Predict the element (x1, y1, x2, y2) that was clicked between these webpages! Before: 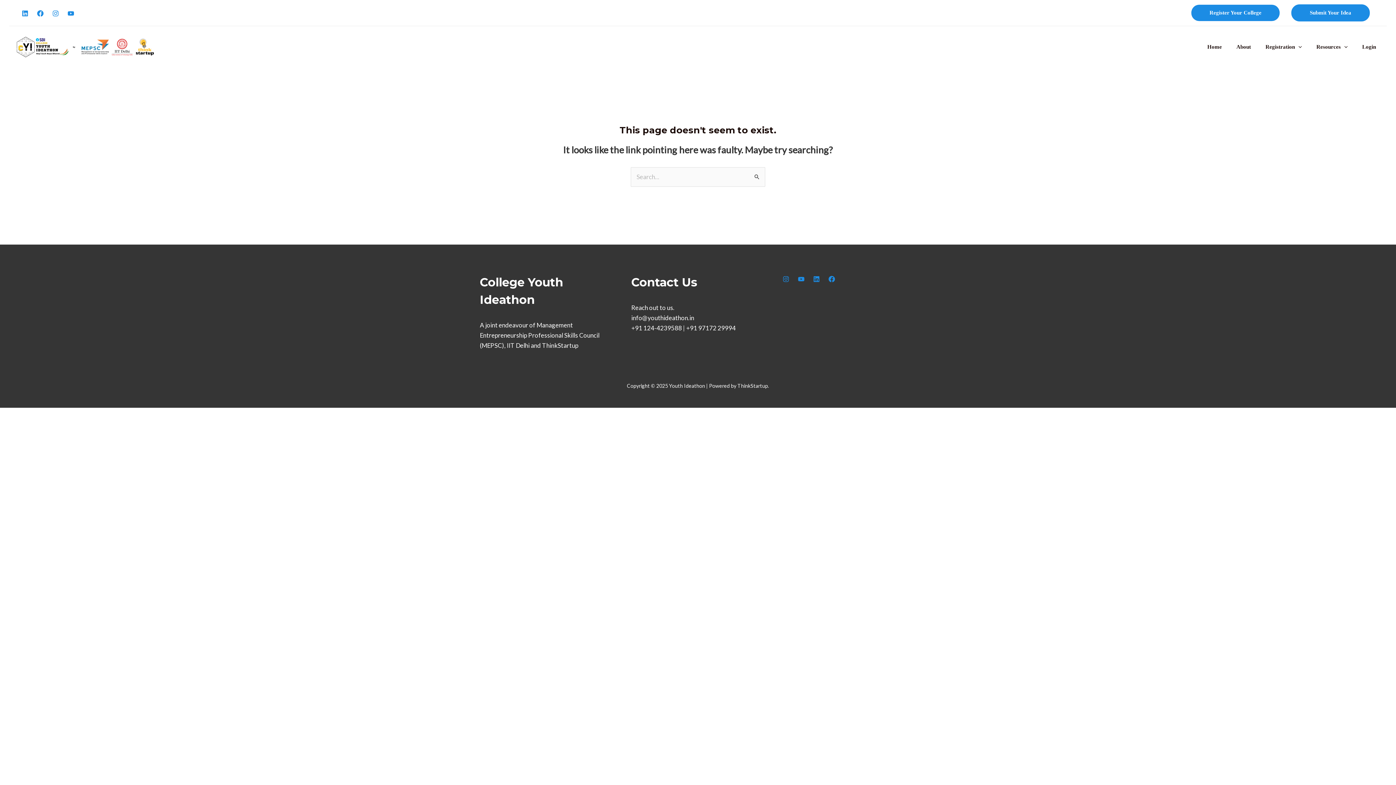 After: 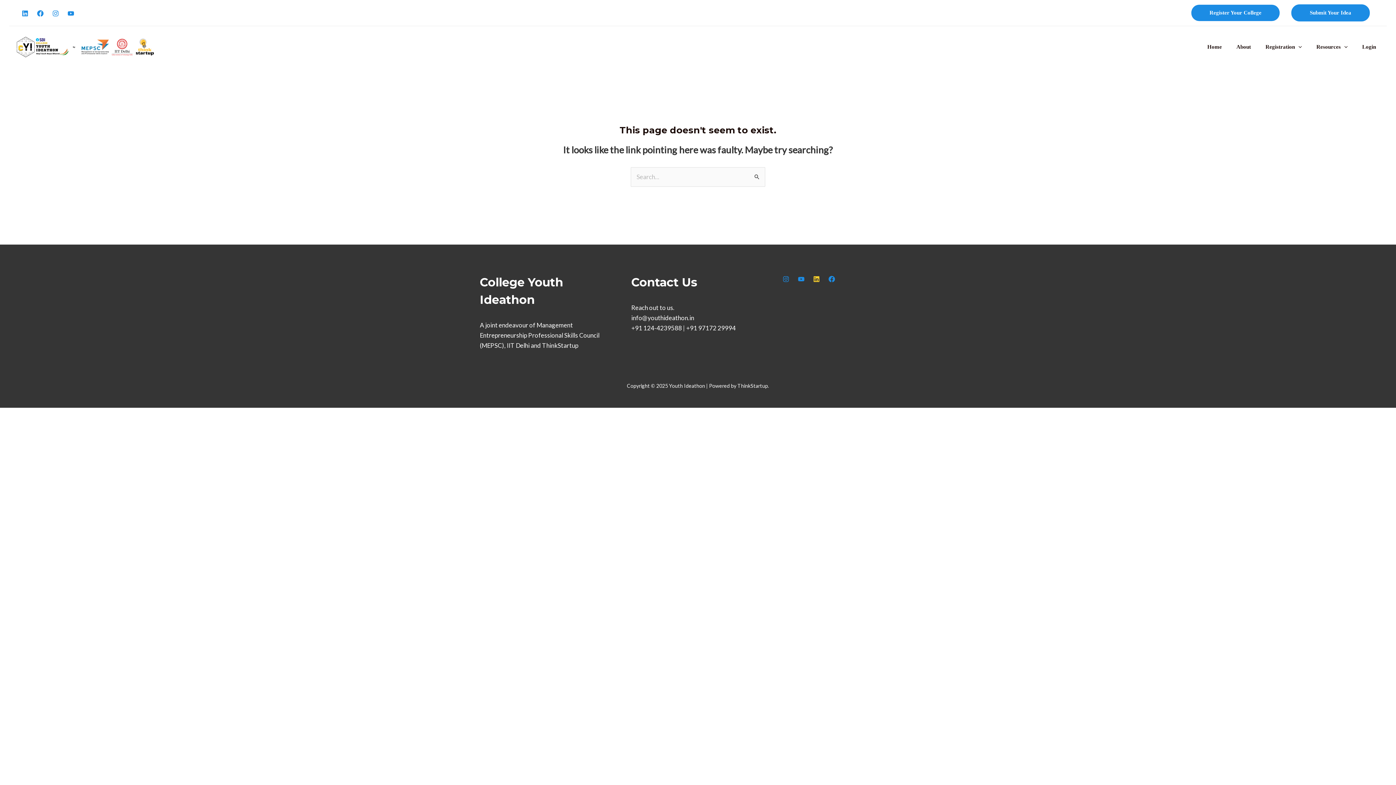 Action: label: Linkedin bbox: (813, 276, 820, 282)